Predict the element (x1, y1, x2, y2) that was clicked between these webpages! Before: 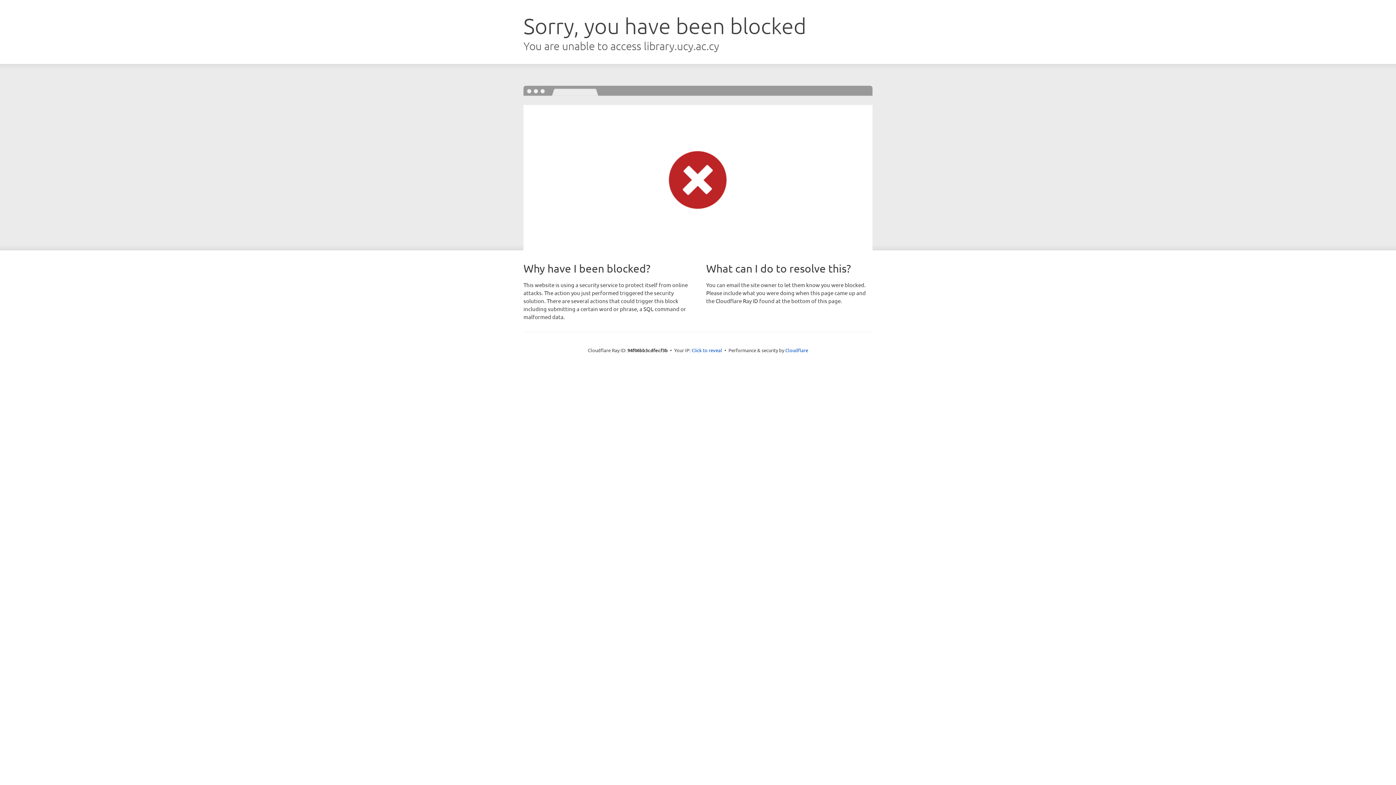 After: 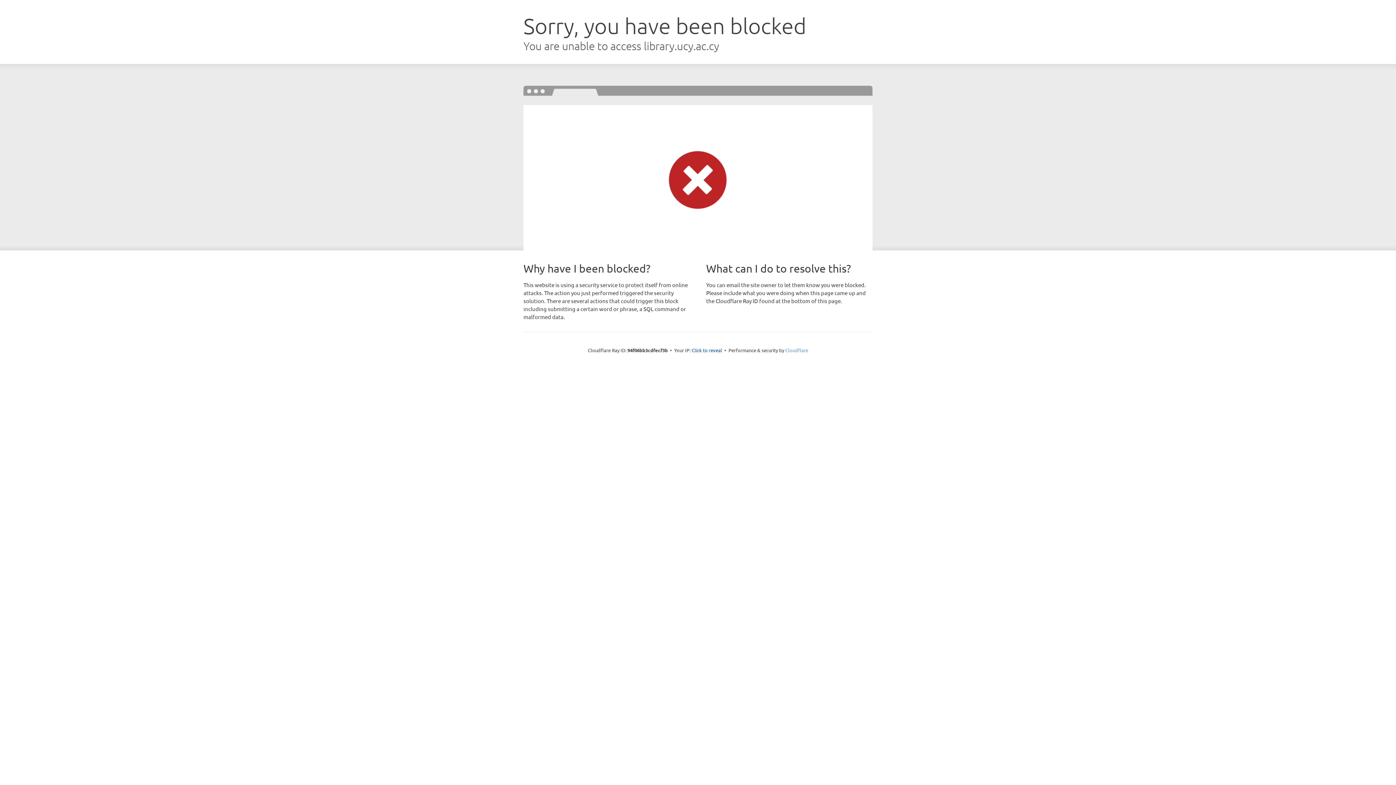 Action: bbox: (785, 347, 808, 353) label: Cloudflare